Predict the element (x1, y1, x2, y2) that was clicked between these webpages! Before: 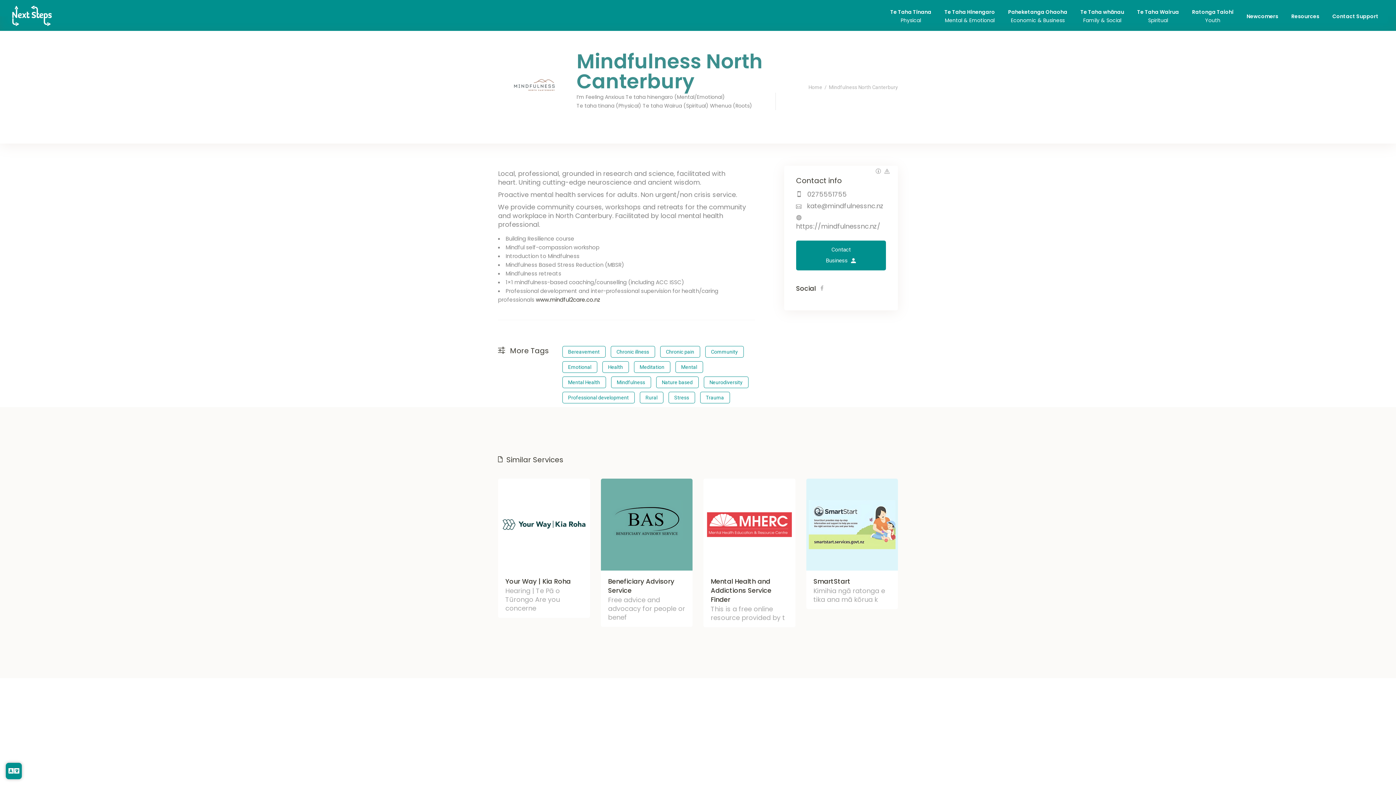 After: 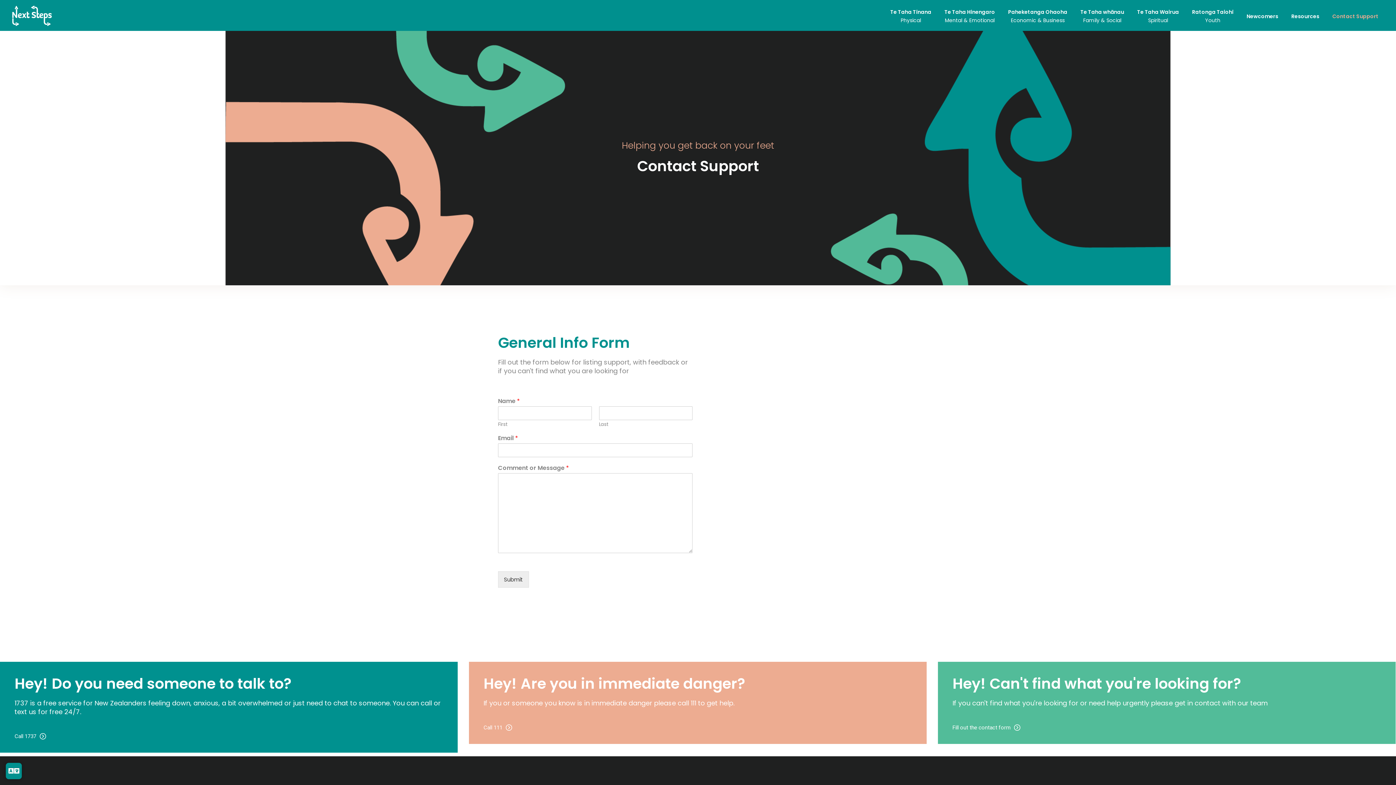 Action: bbox: (1326, 12, 1385, 20) label: Contact Support